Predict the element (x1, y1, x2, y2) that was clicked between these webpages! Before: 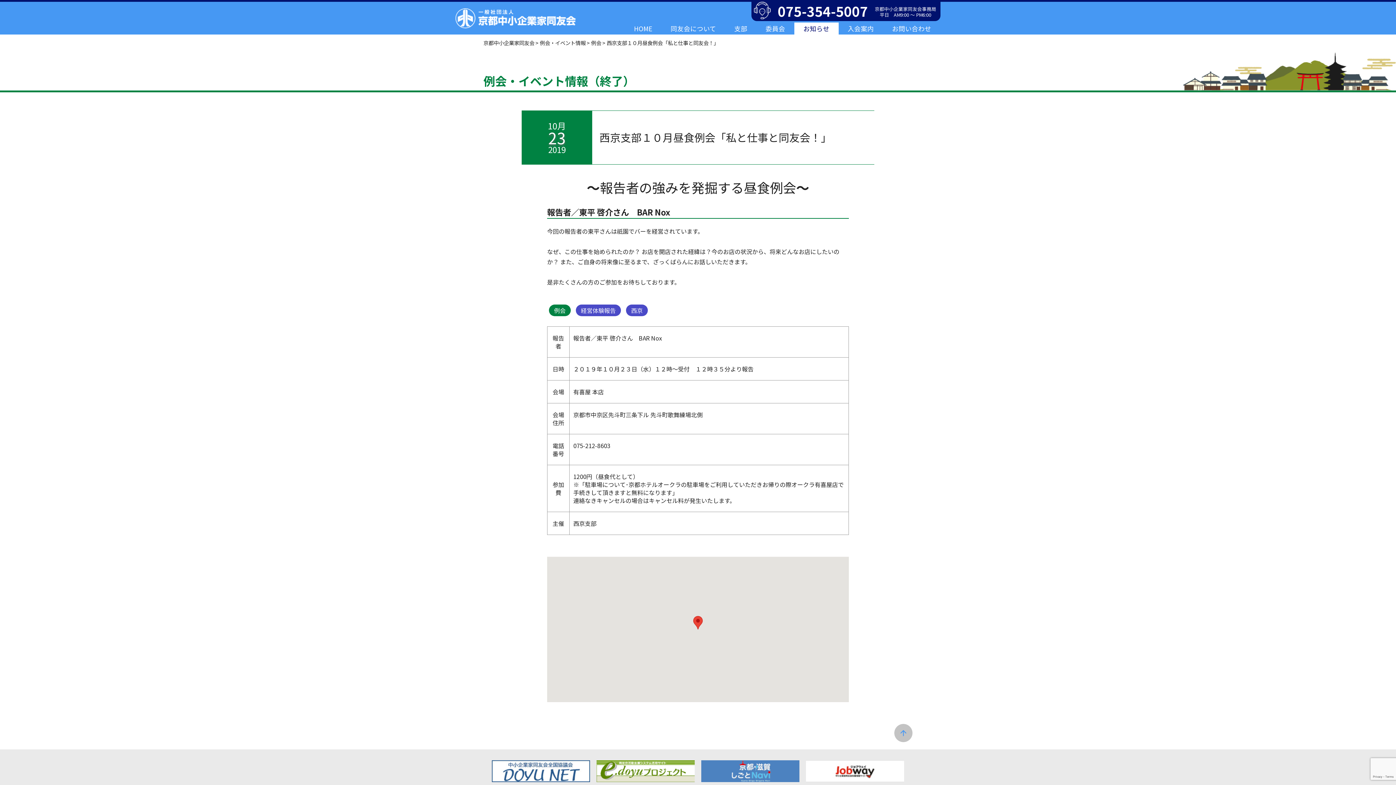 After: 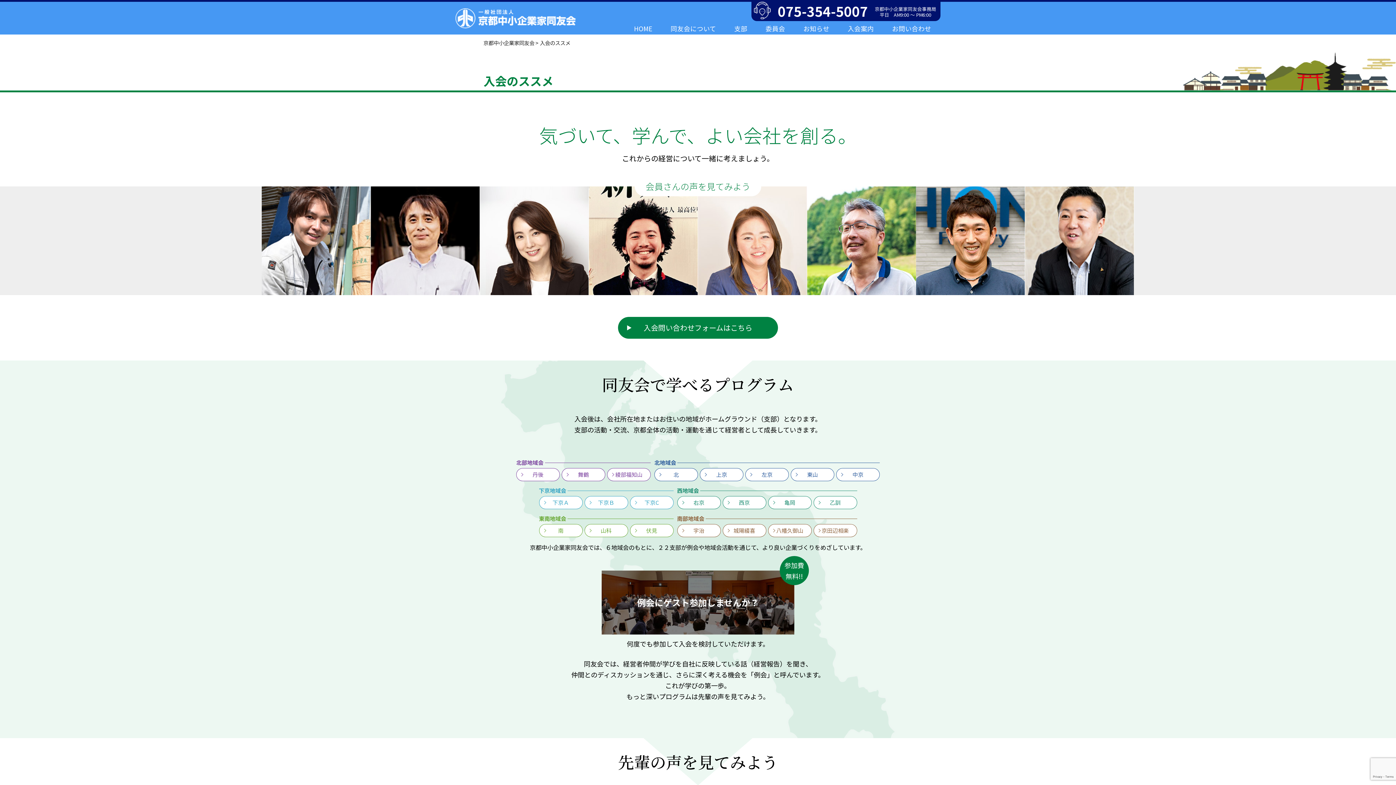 Action: label: 入会案内 bbox: (838, 22, 883, 34)